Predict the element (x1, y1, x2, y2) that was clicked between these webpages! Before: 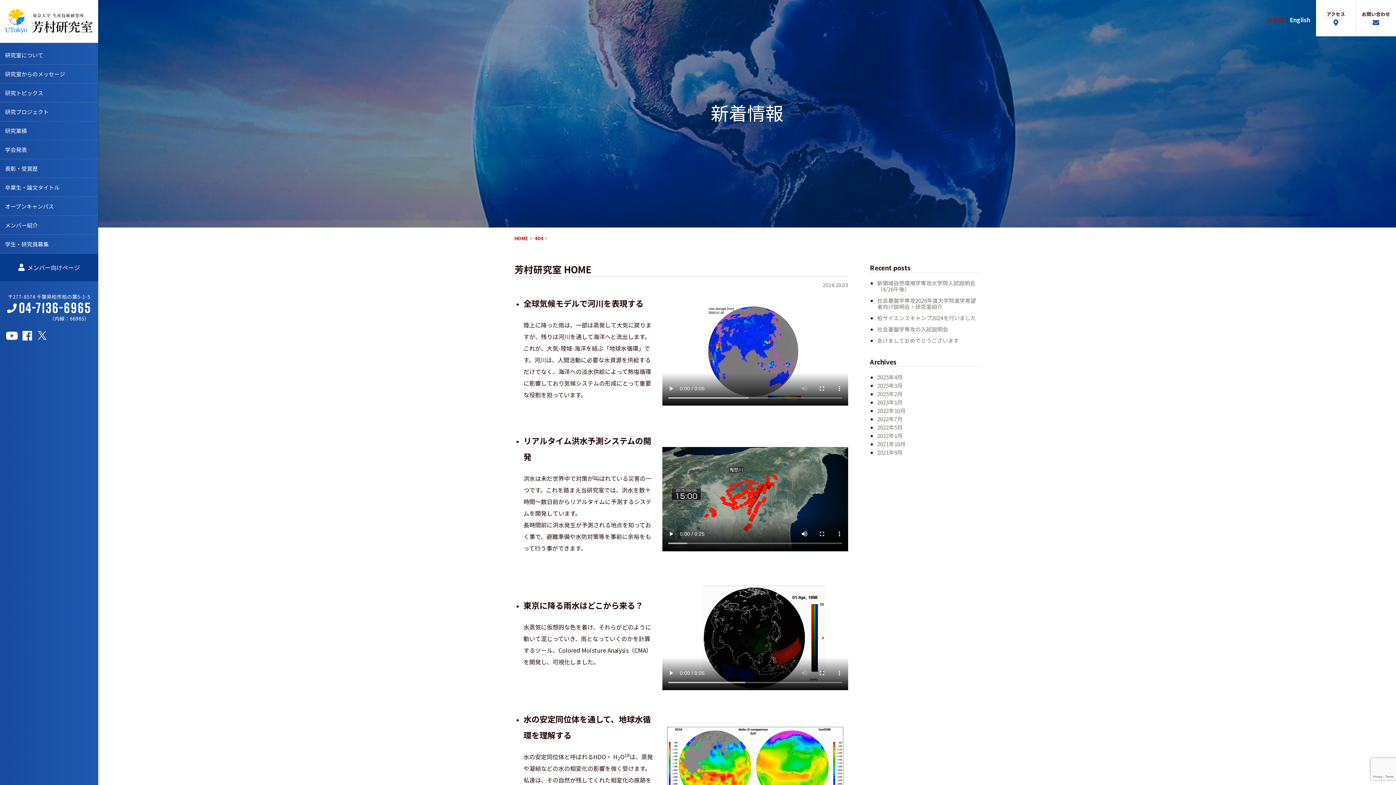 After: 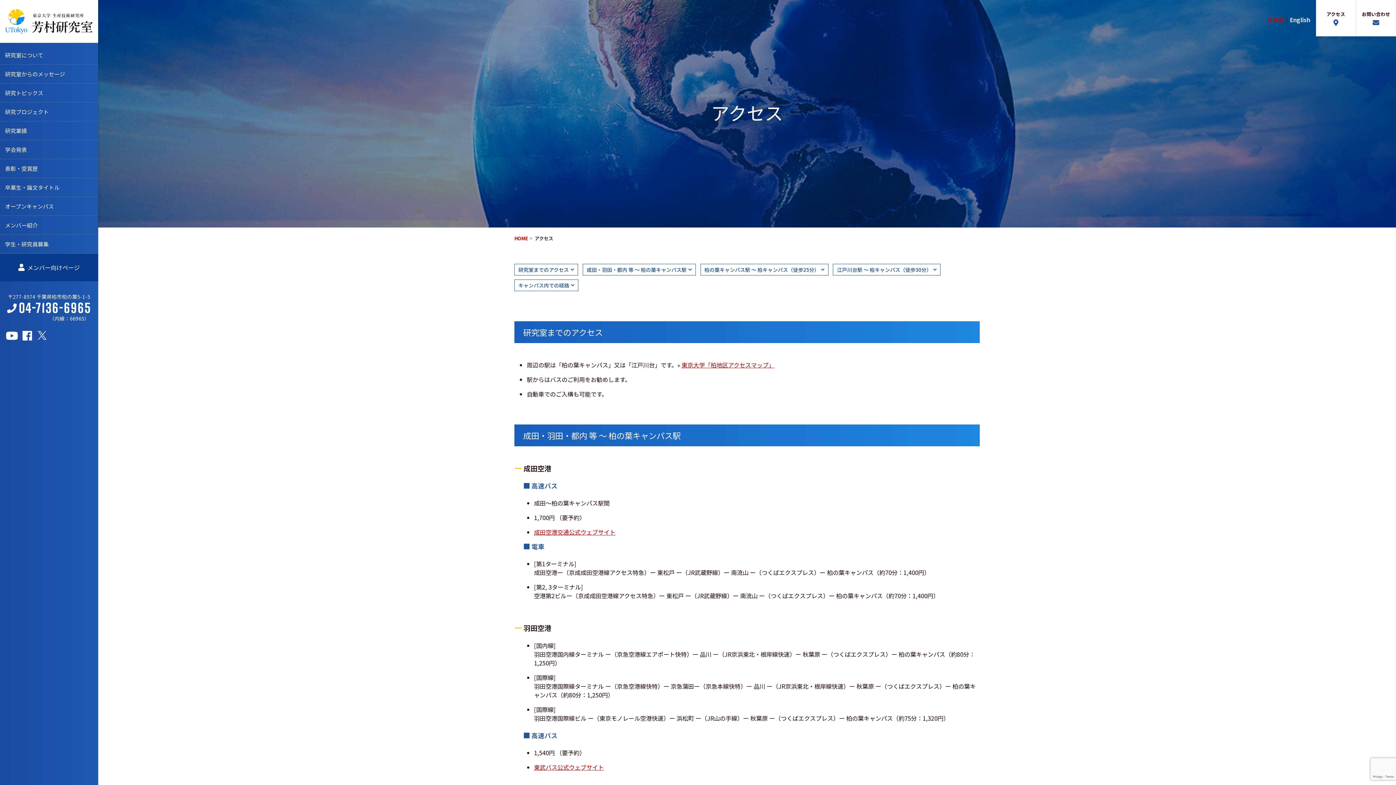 Action: label: アクセス bbox: (1316, 0, 1356, 36)